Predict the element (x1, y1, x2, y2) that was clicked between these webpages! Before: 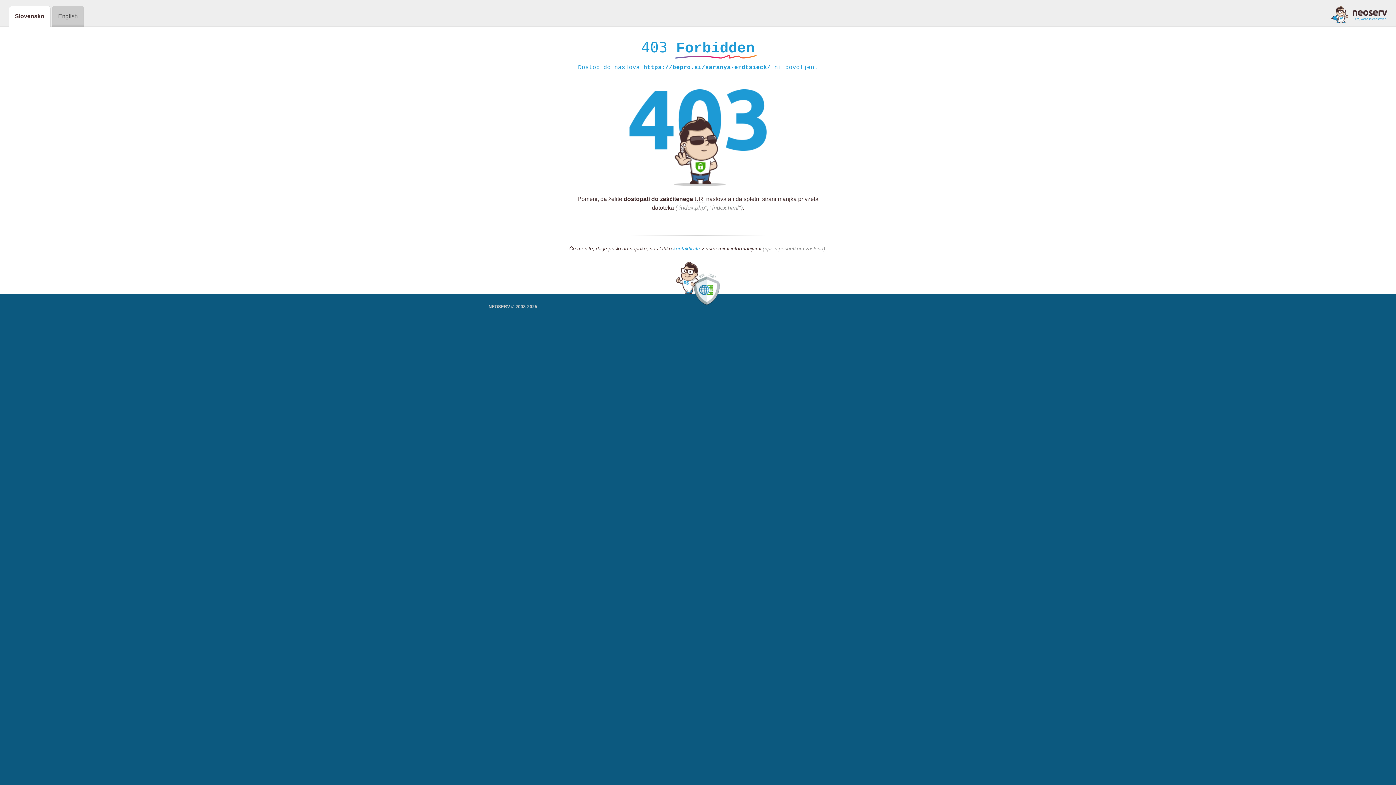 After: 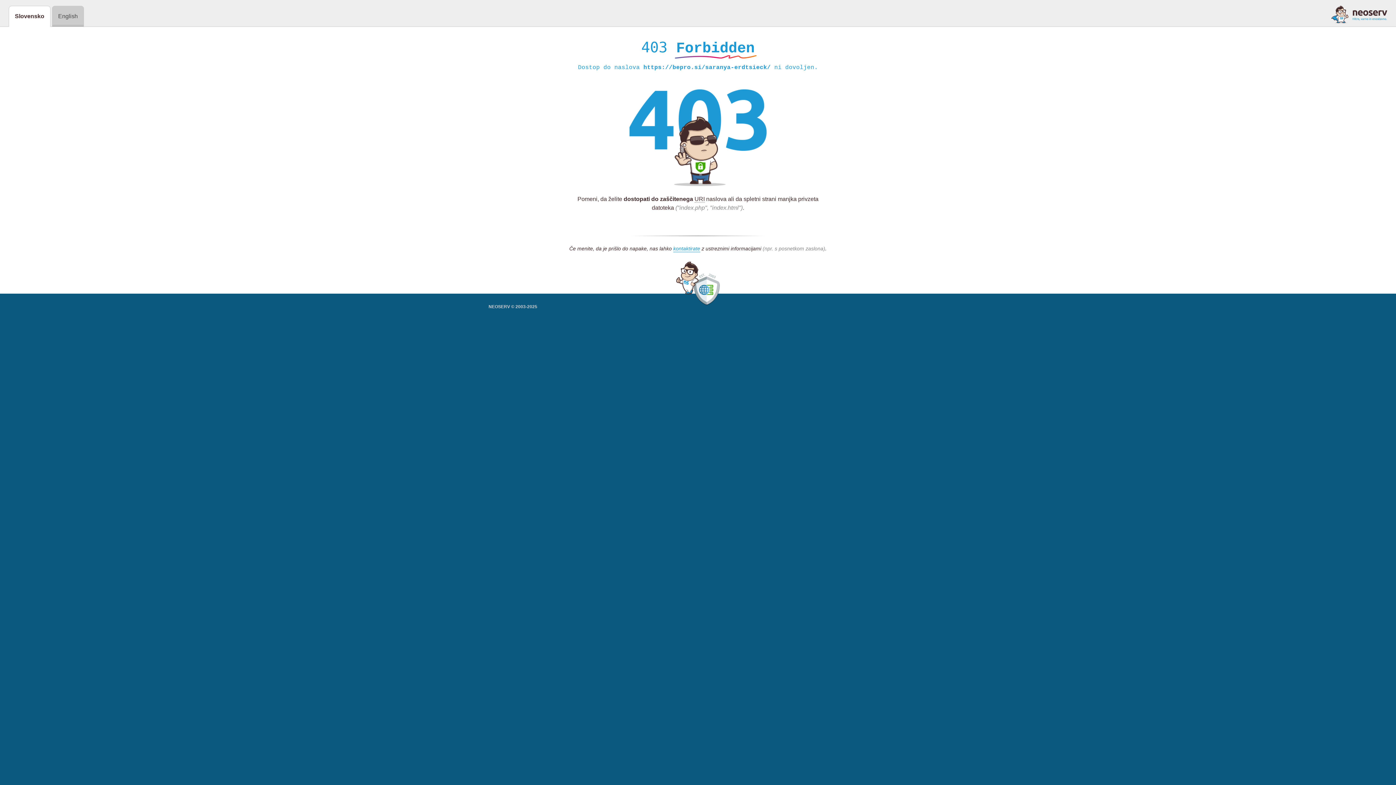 Action: bbox: (1331, 5, 1387, 23)